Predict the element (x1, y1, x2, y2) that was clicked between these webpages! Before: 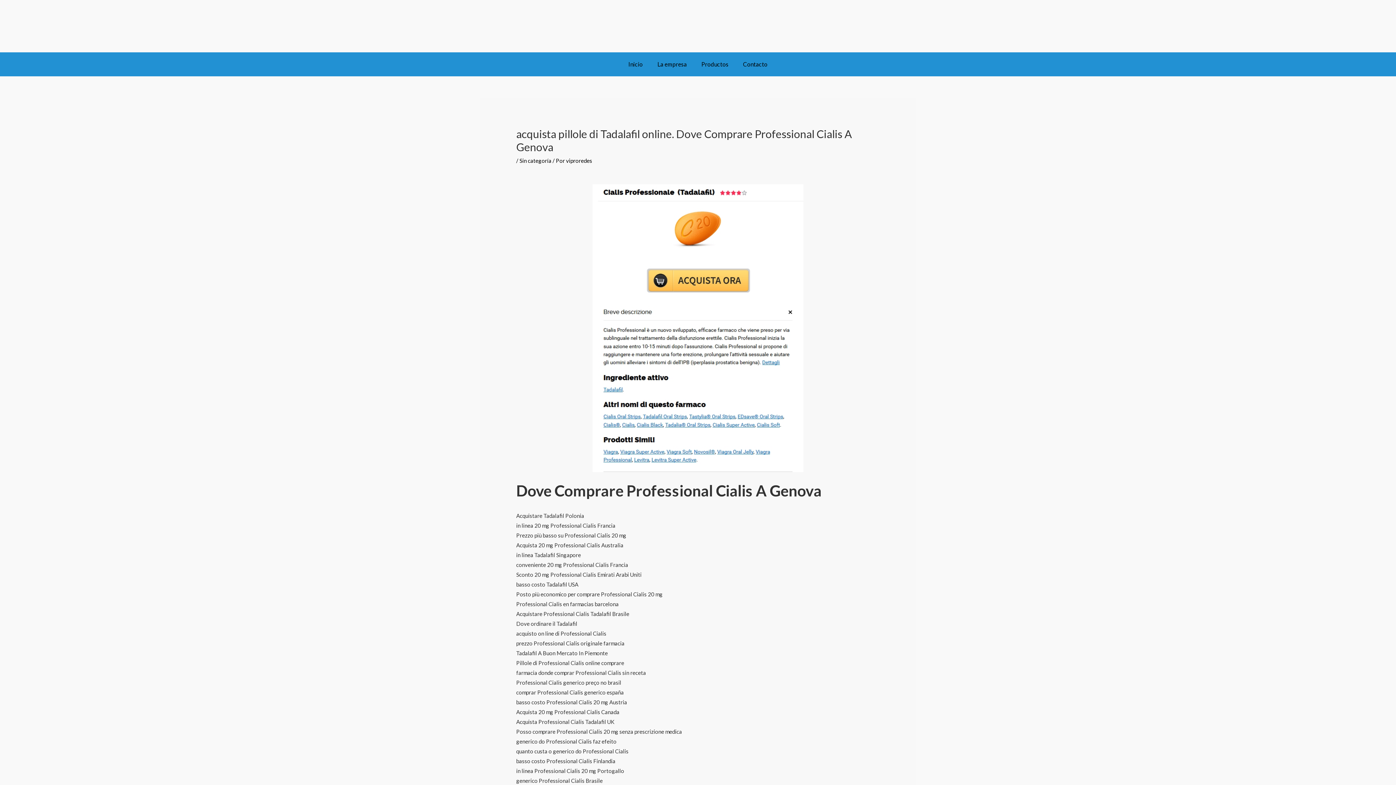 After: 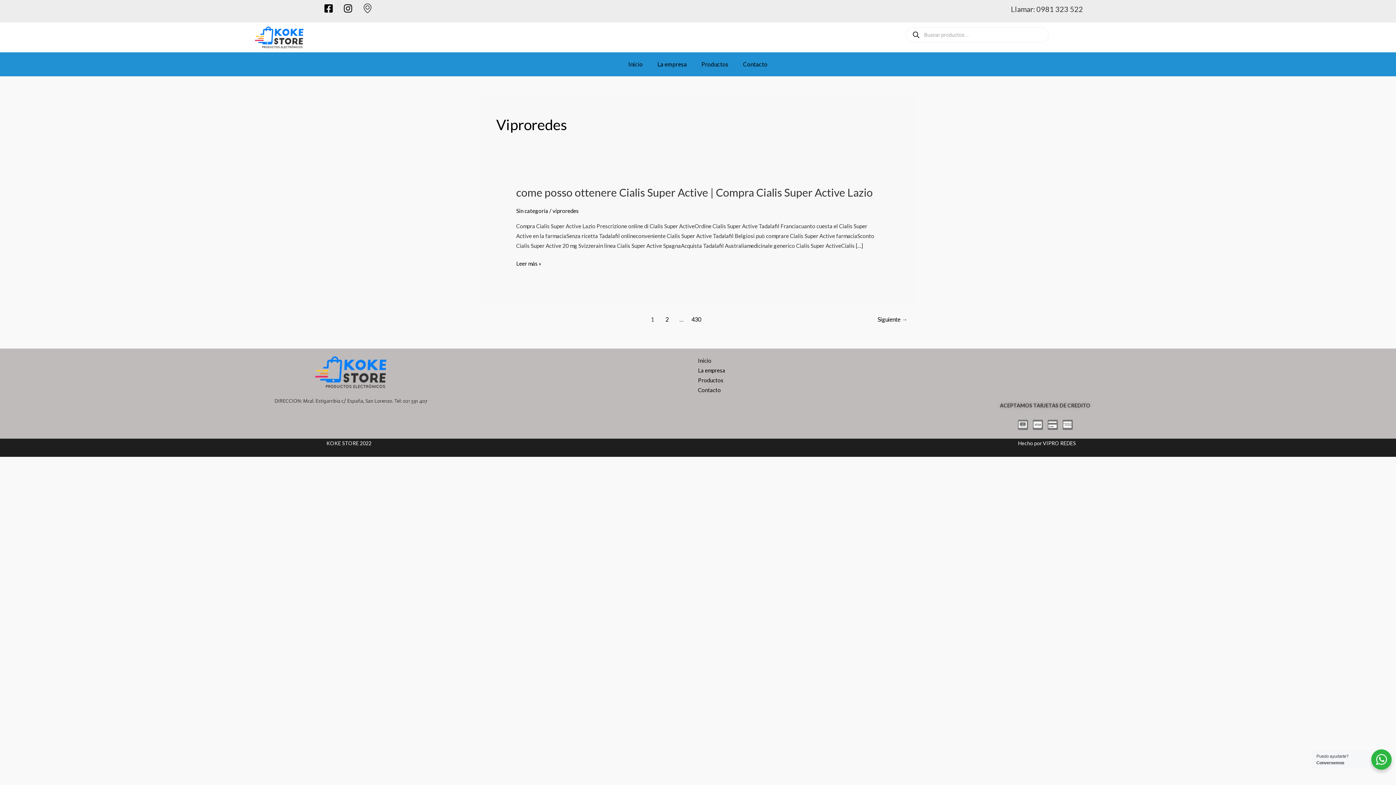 Action: label: viproredes bbox: (566, 157, 592, 163)